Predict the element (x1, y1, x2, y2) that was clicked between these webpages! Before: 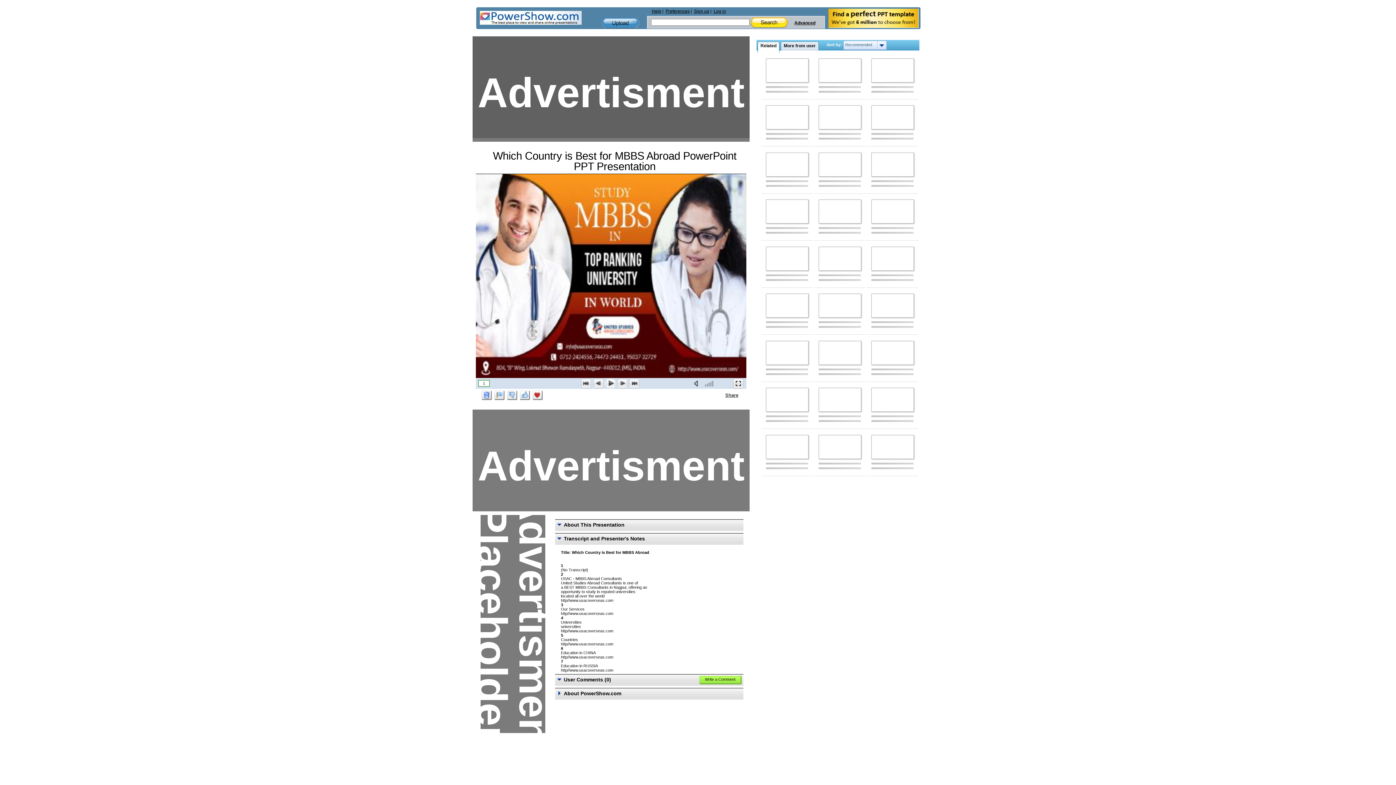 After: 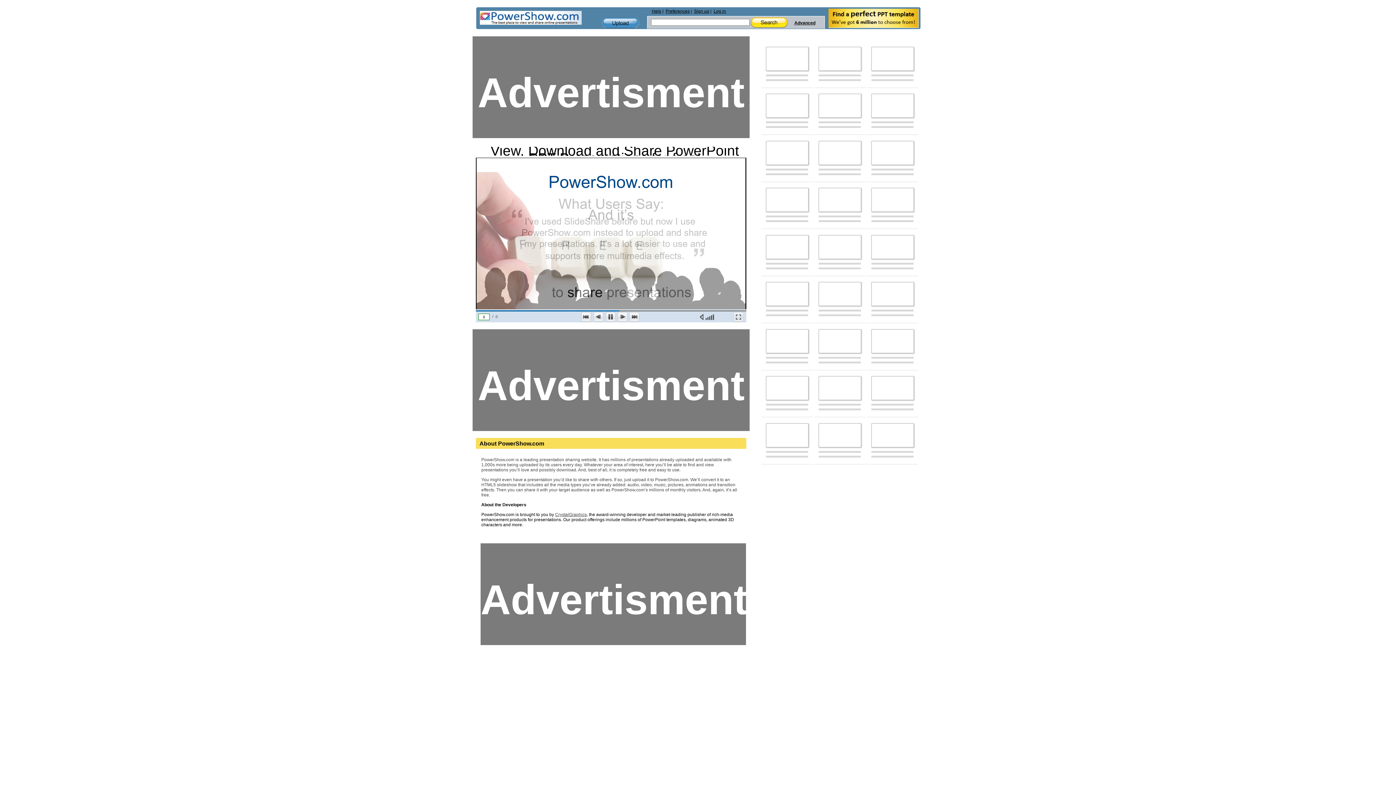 Action: bbox: (818, 152, 861, 176)